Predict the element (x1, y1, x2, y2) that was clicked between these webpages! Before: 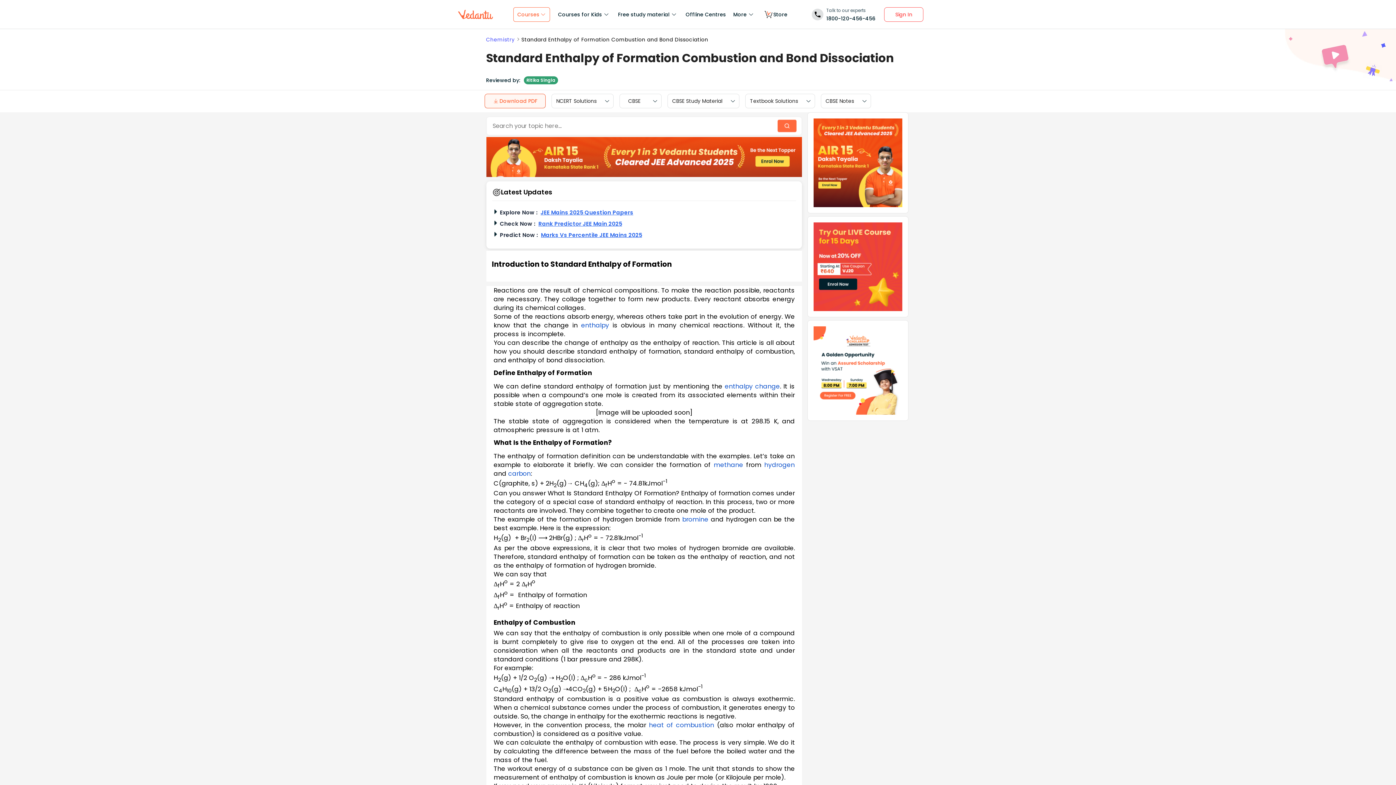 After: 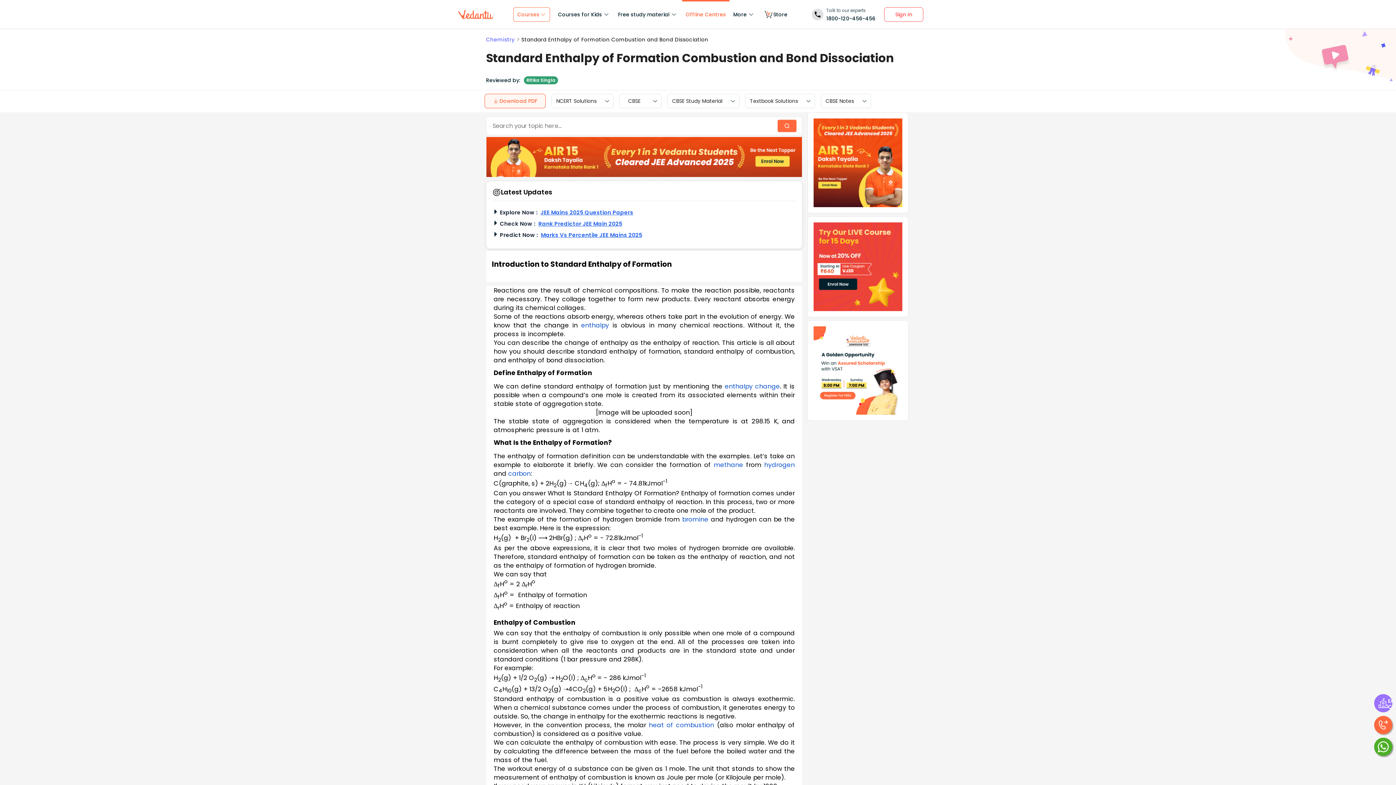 Action: label: Offline Centres bbox: (682, 0, 729, 29)